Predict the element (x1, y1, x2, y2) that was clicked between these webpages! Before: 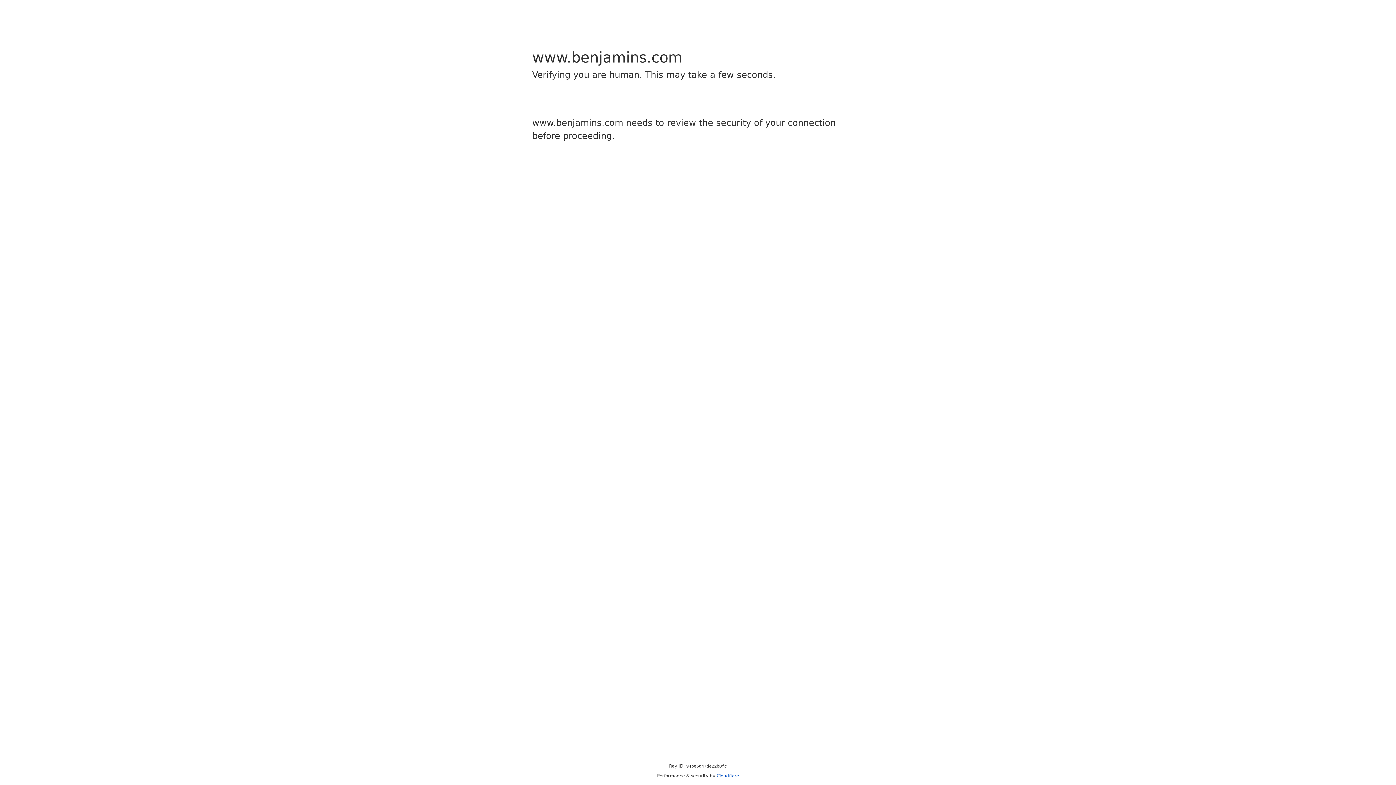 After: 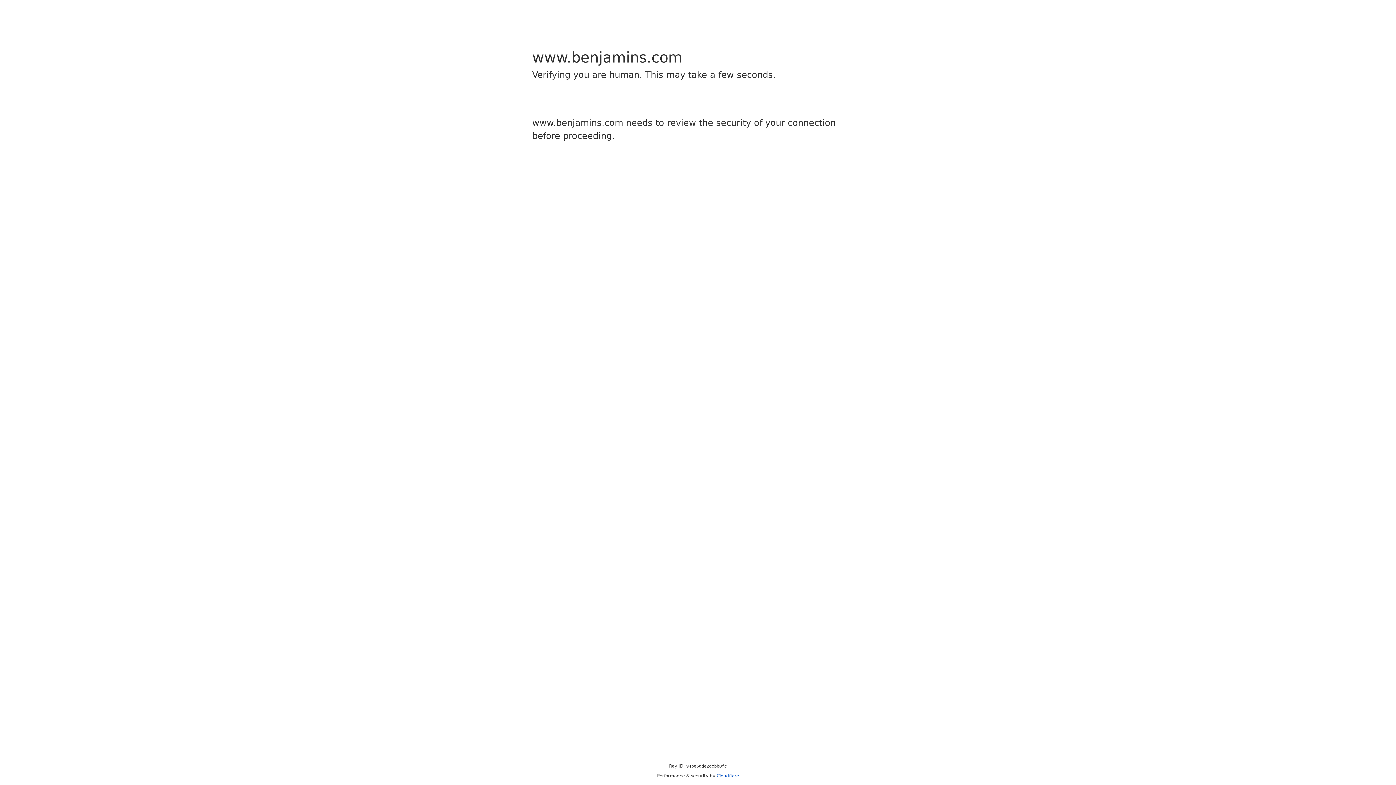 Action: bbox: (716, 773, 739, 778) label: Cloudflare